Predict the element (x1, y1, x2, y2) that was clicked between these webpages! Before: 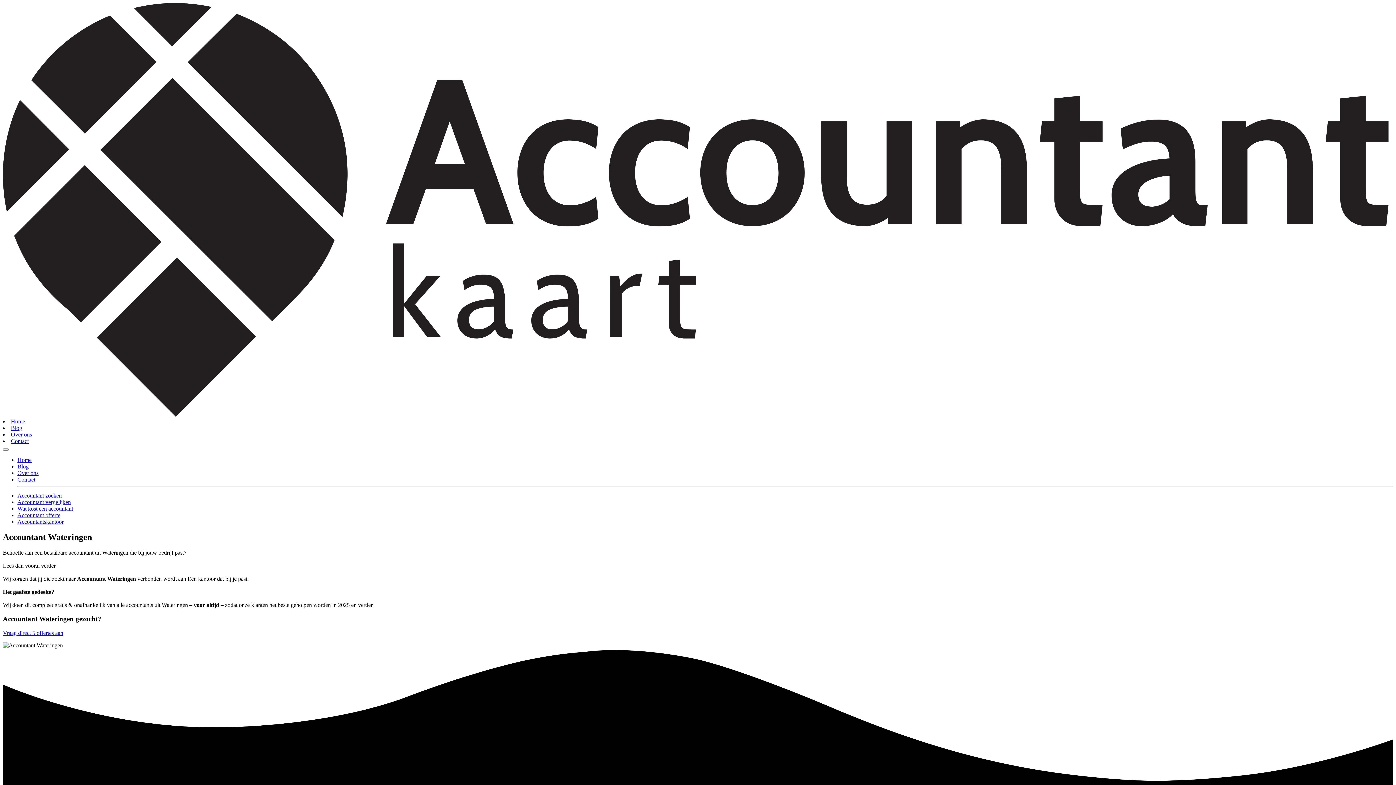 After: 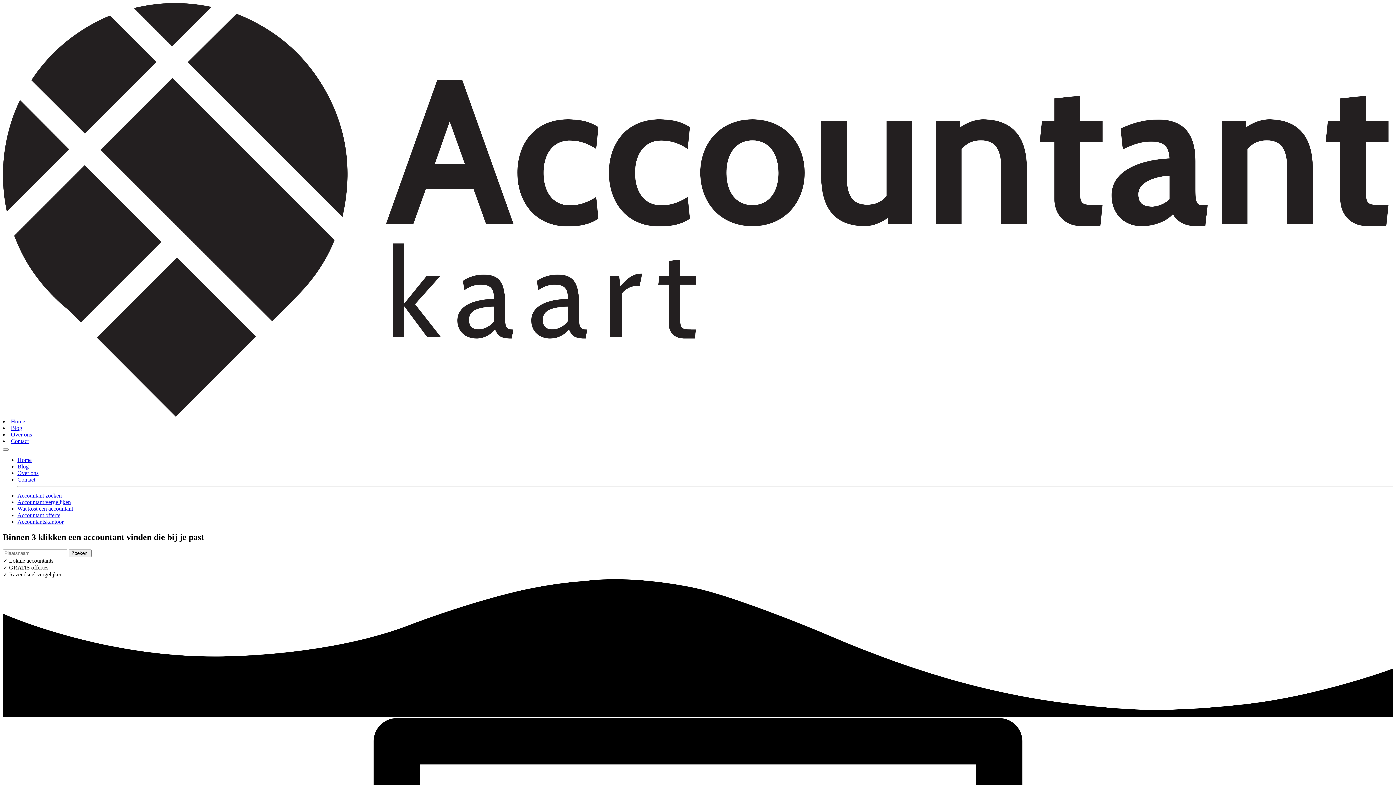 Action: bbox: (10, 418, 25, 424) label: Home